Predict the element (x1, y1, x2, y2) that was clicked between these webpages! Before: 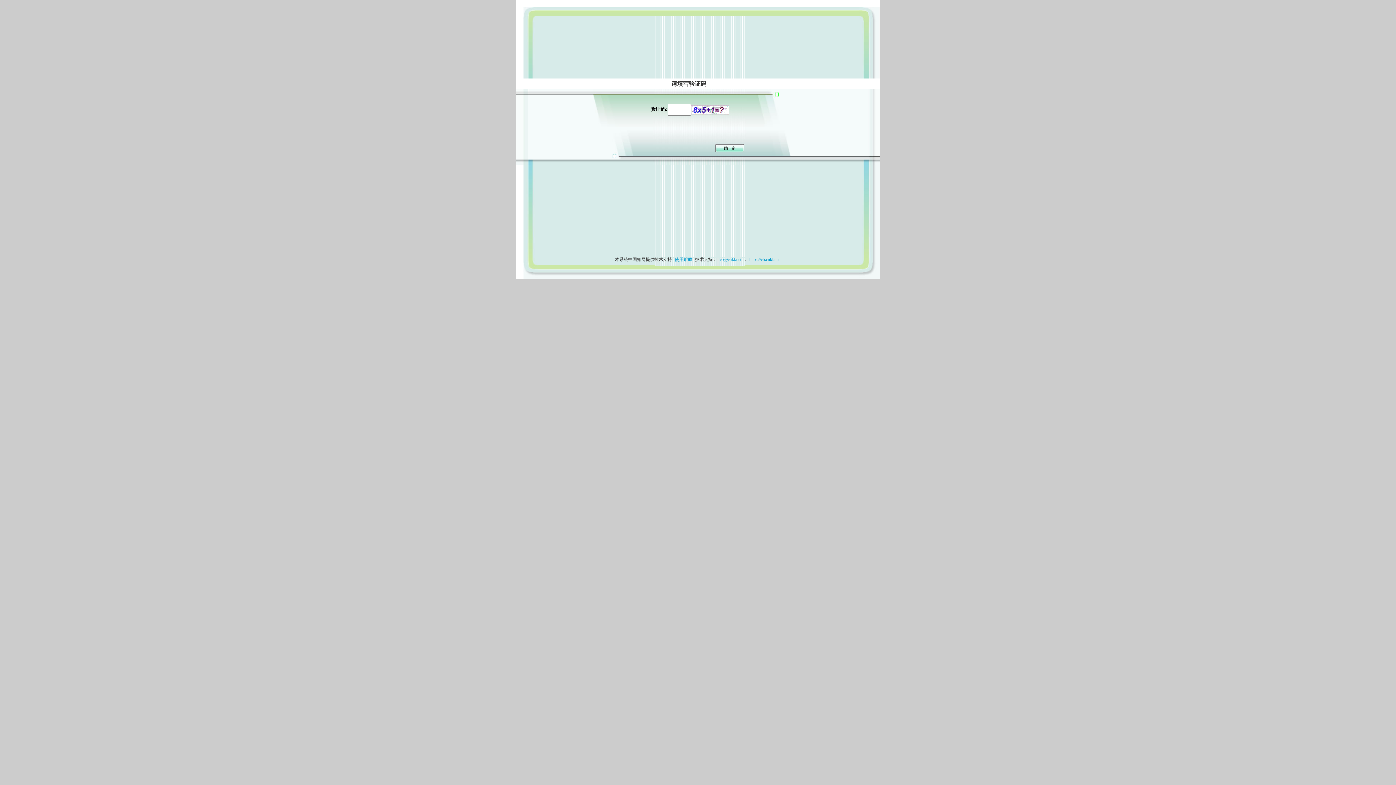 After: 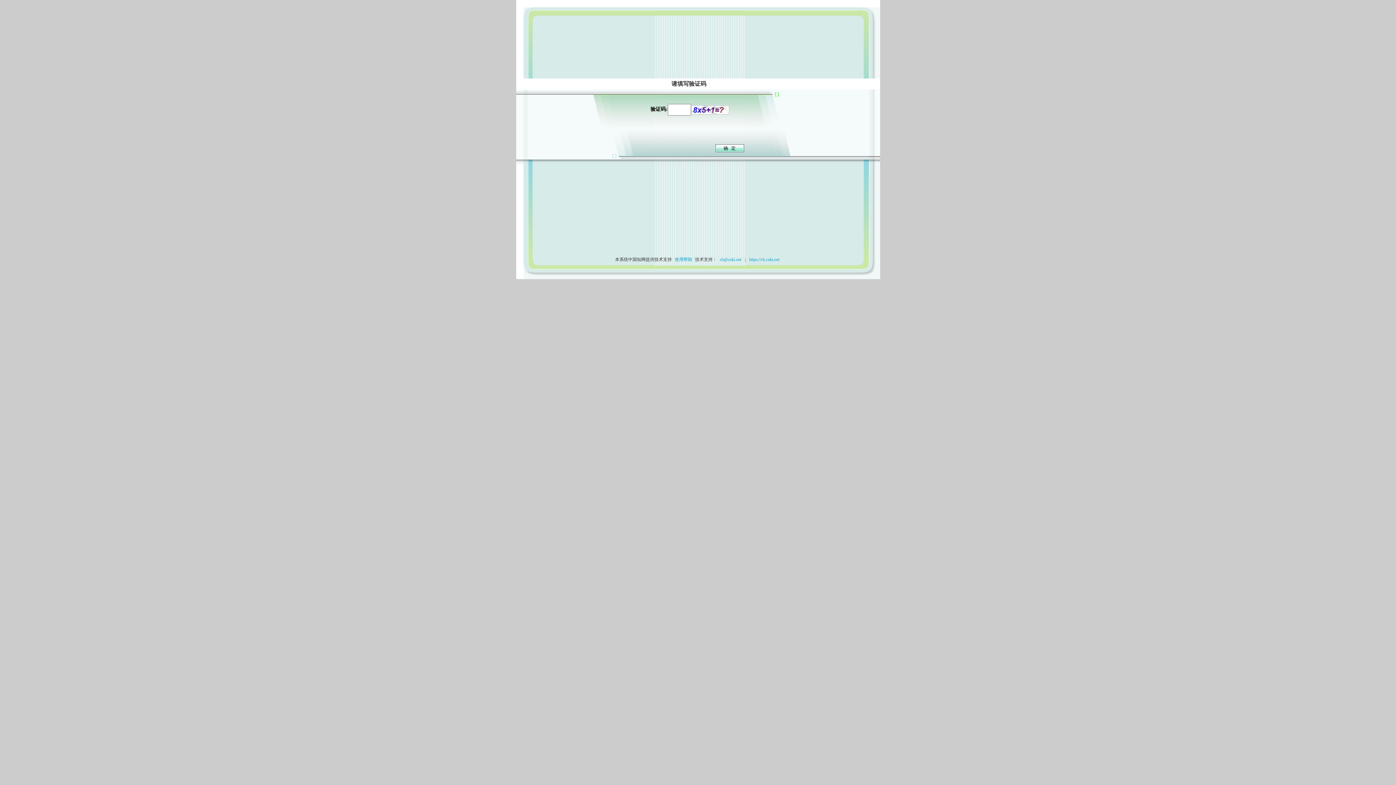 Action: bbox: (673, 257, 694, 262) label: 使用帮助